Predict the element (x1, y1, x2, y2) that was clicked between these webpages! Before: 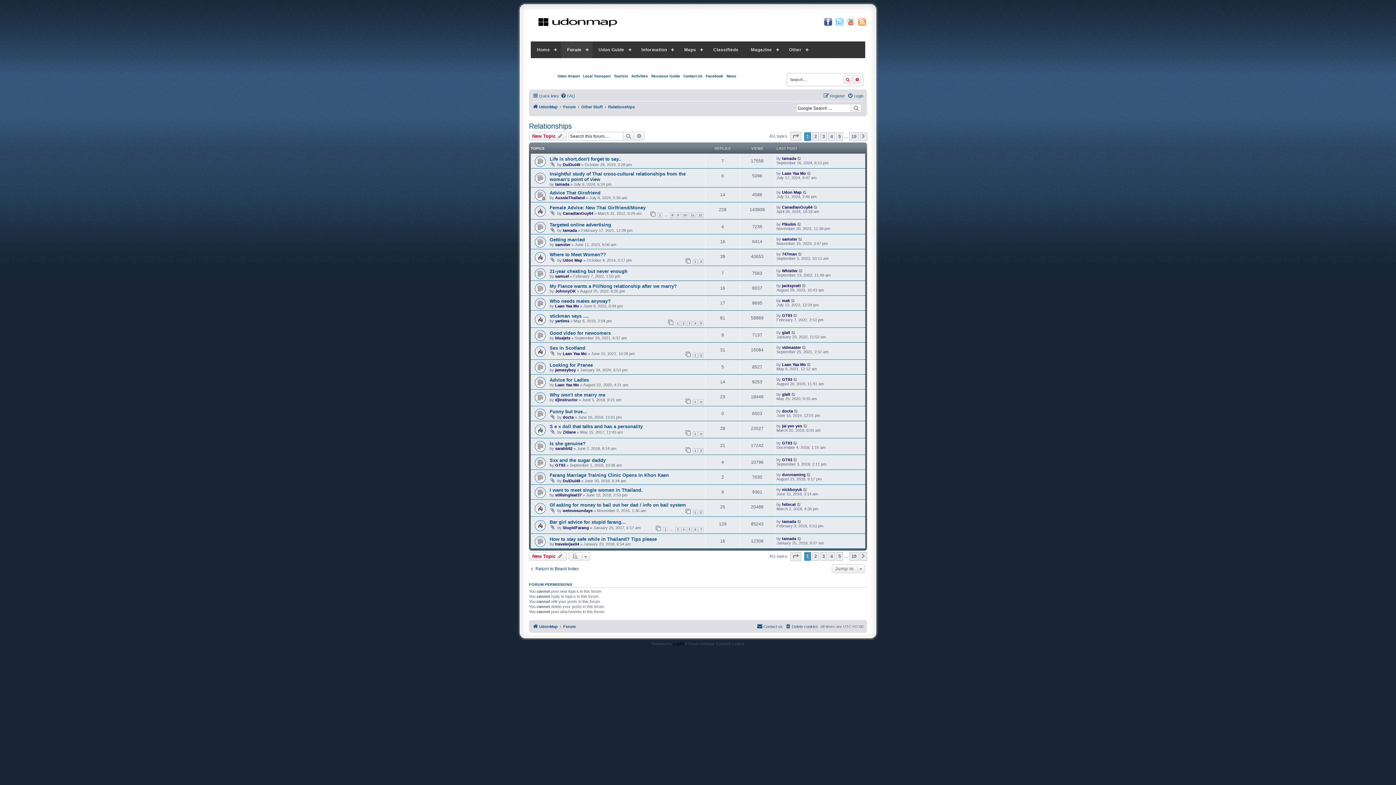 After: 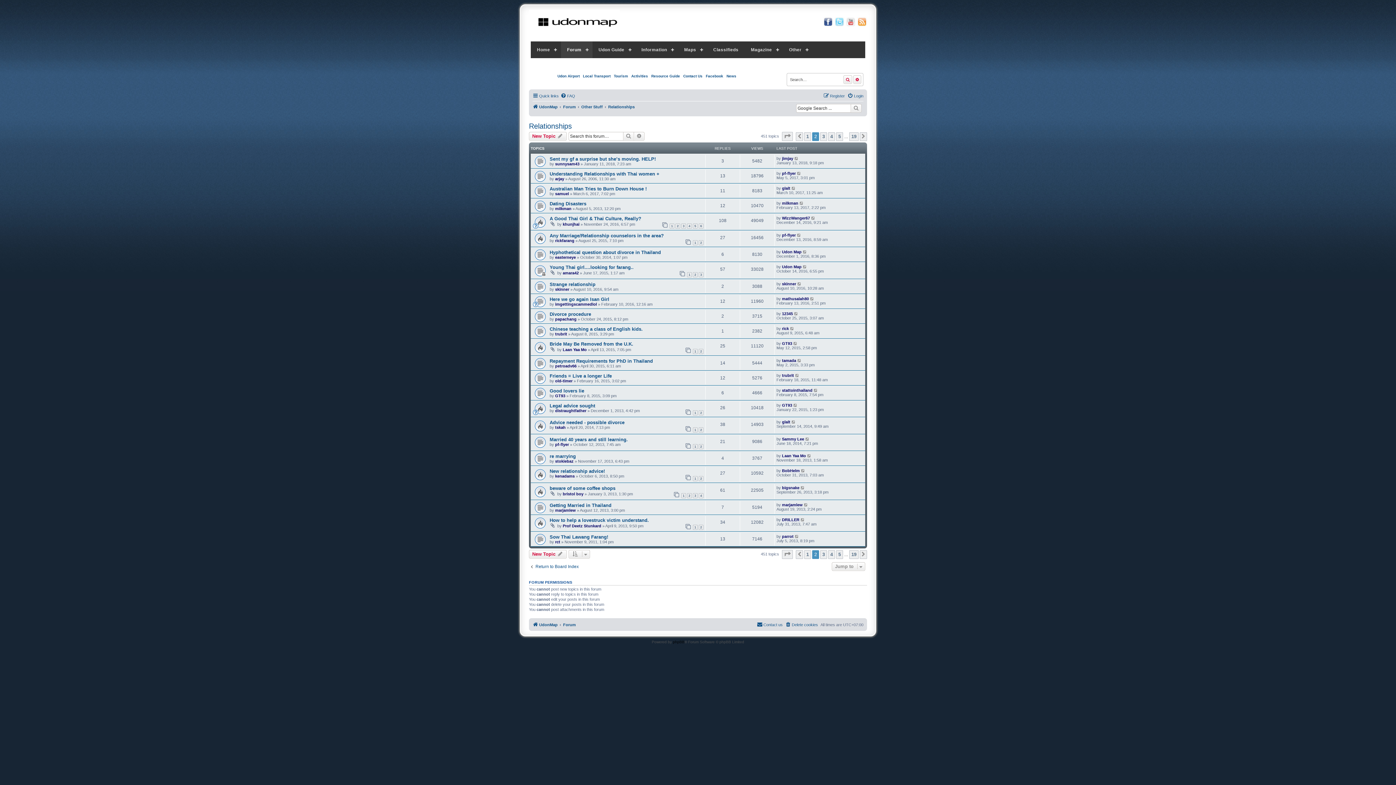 Action: label: 2 bbox: (812, 132, 819, 140)